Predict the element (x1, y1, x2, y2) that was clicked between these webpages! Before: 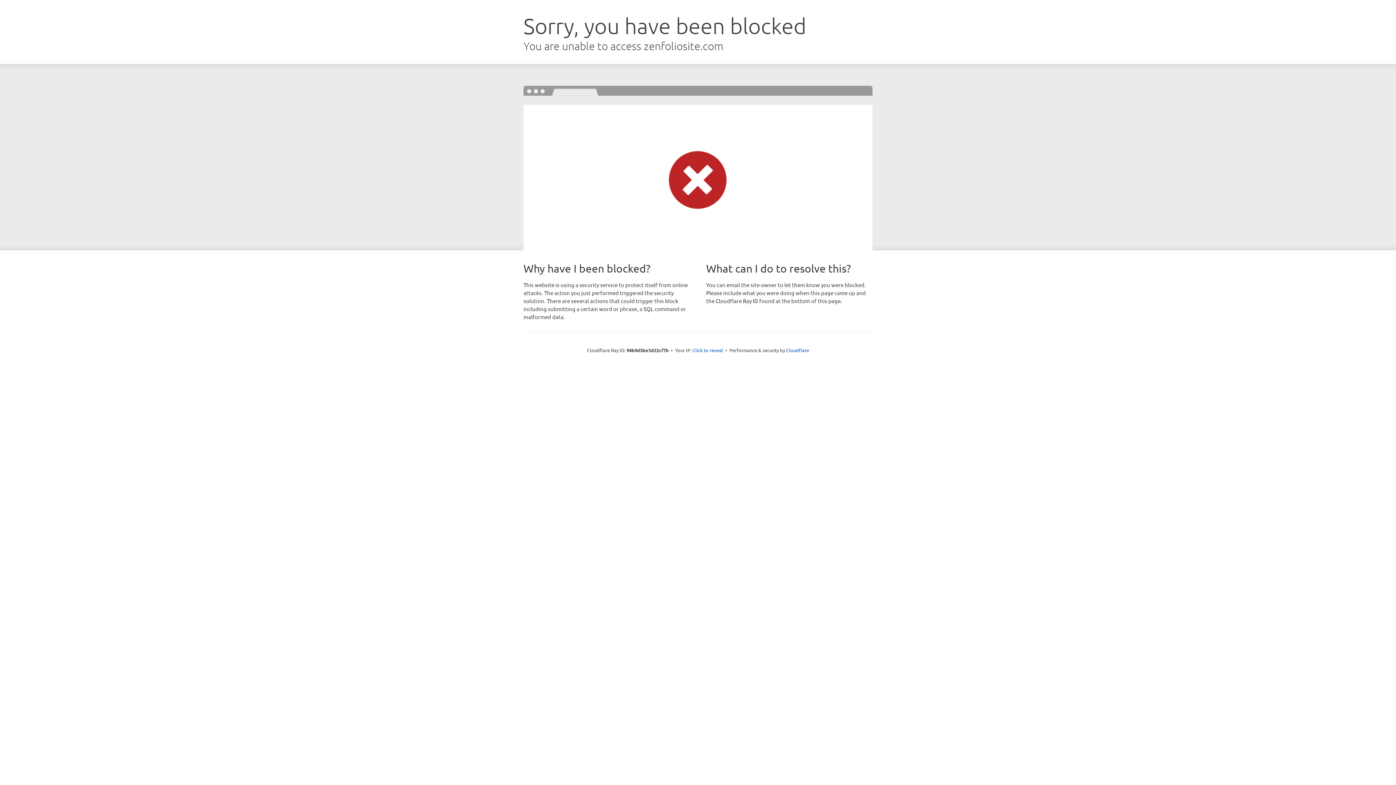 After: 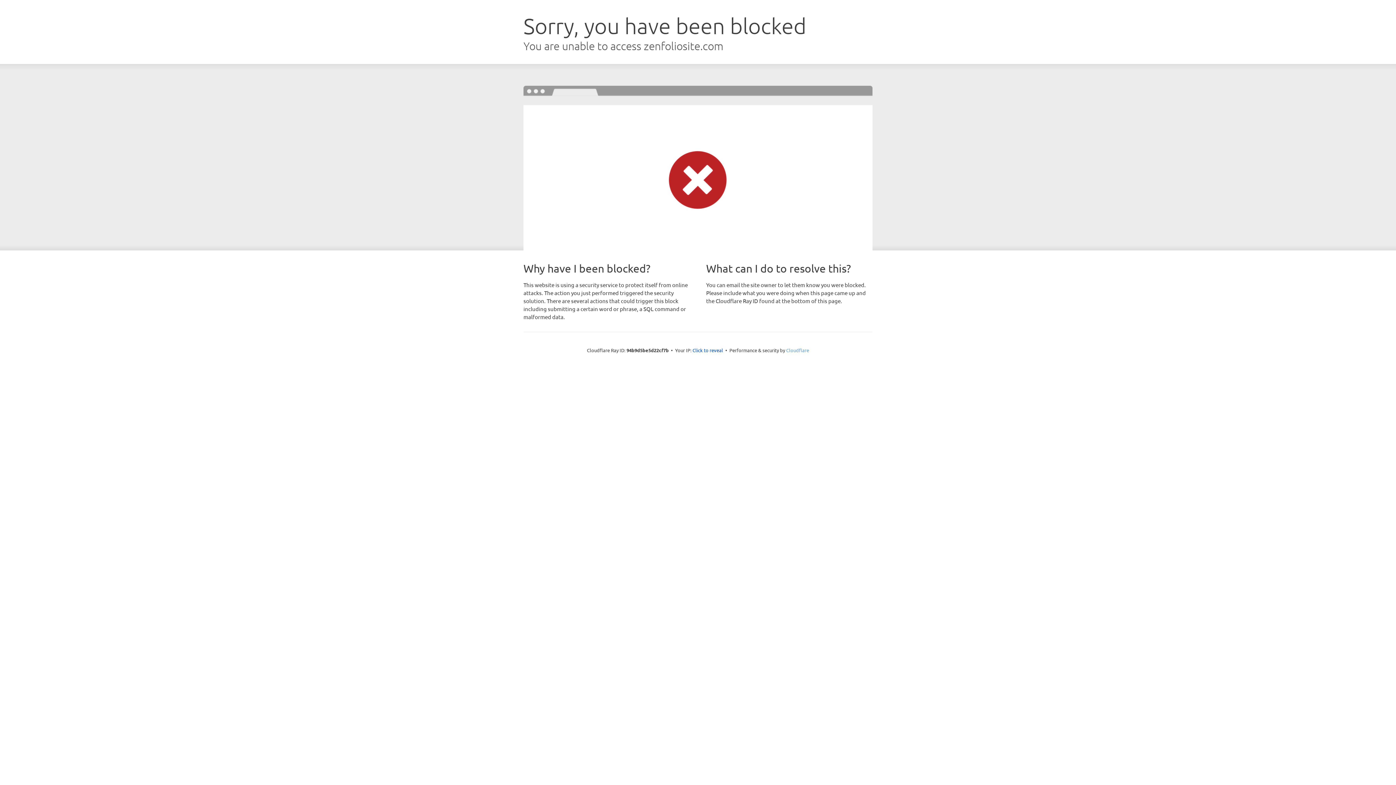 Action: bbox: (786, 347, 809, 353) label: Cloudflare